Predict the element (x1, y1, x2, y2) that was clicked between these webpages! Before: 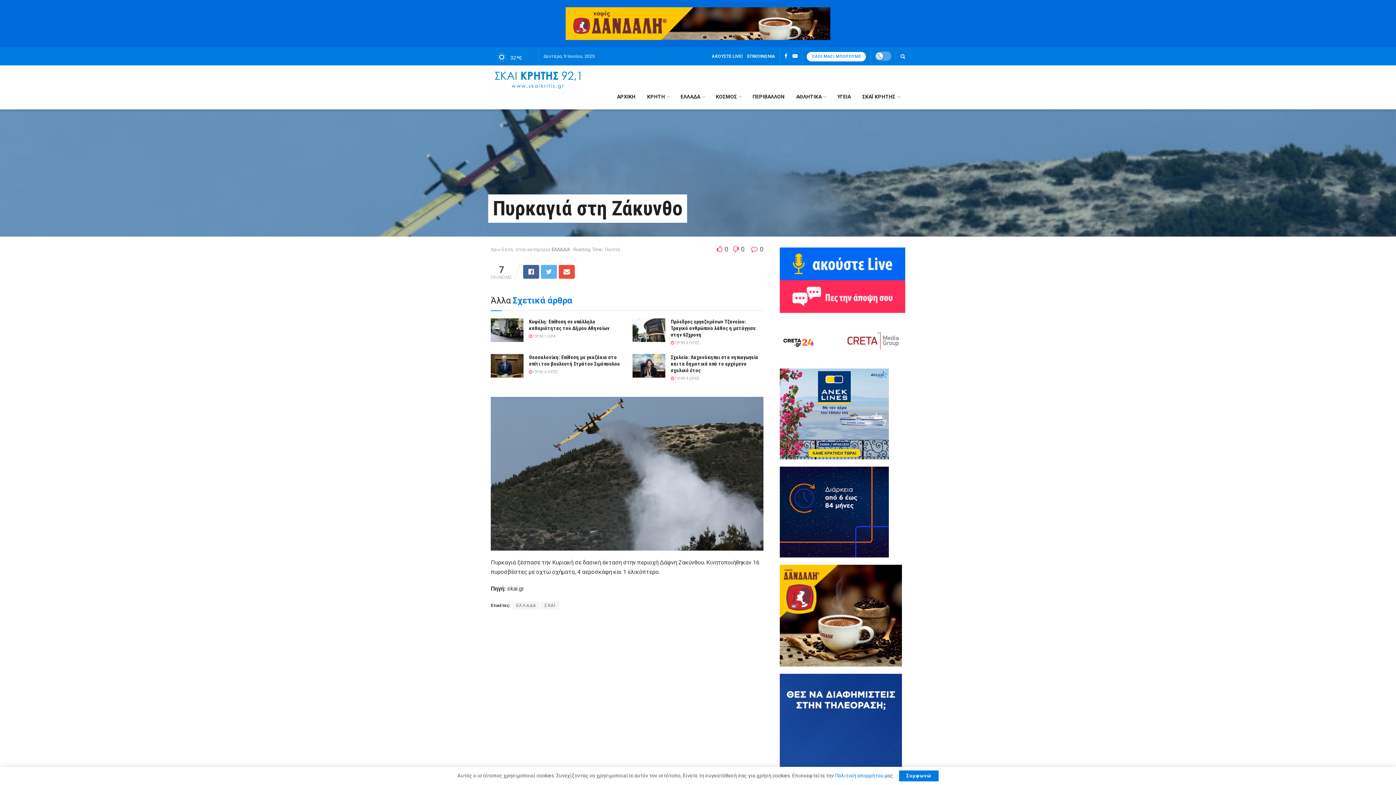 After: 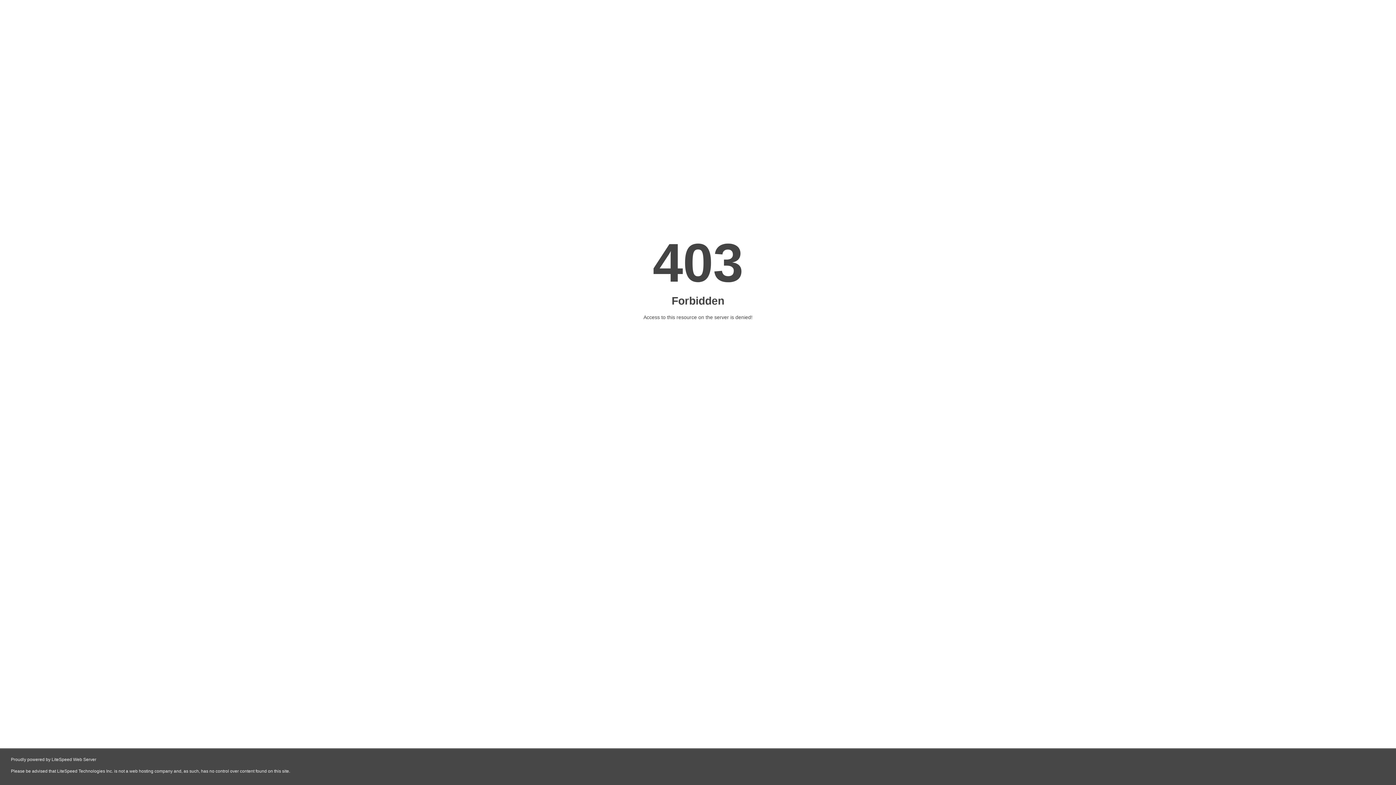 Action: label: Καφές Δανδάλη Ο Νούμερο 1 καφές της Κρήτης bbox: (565, 20, 830, 26)